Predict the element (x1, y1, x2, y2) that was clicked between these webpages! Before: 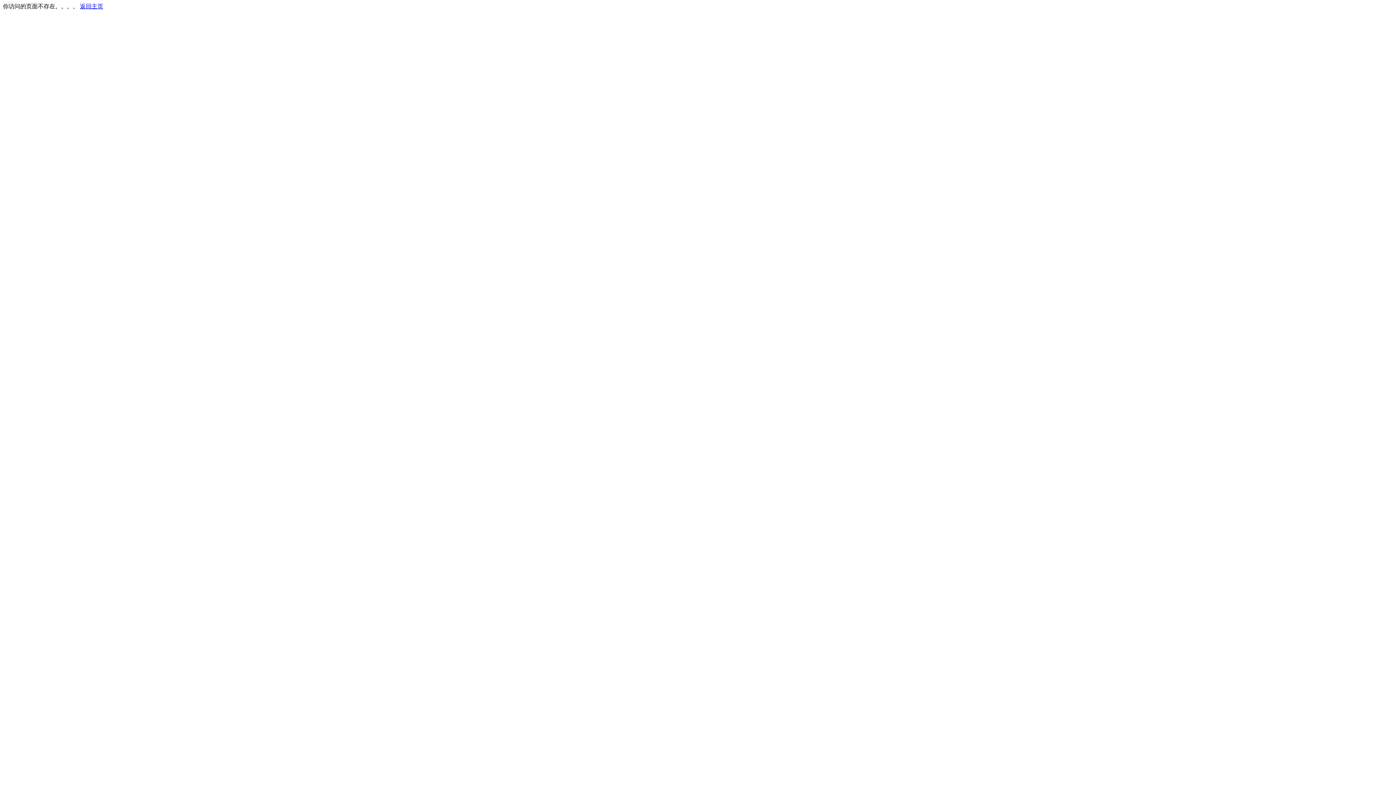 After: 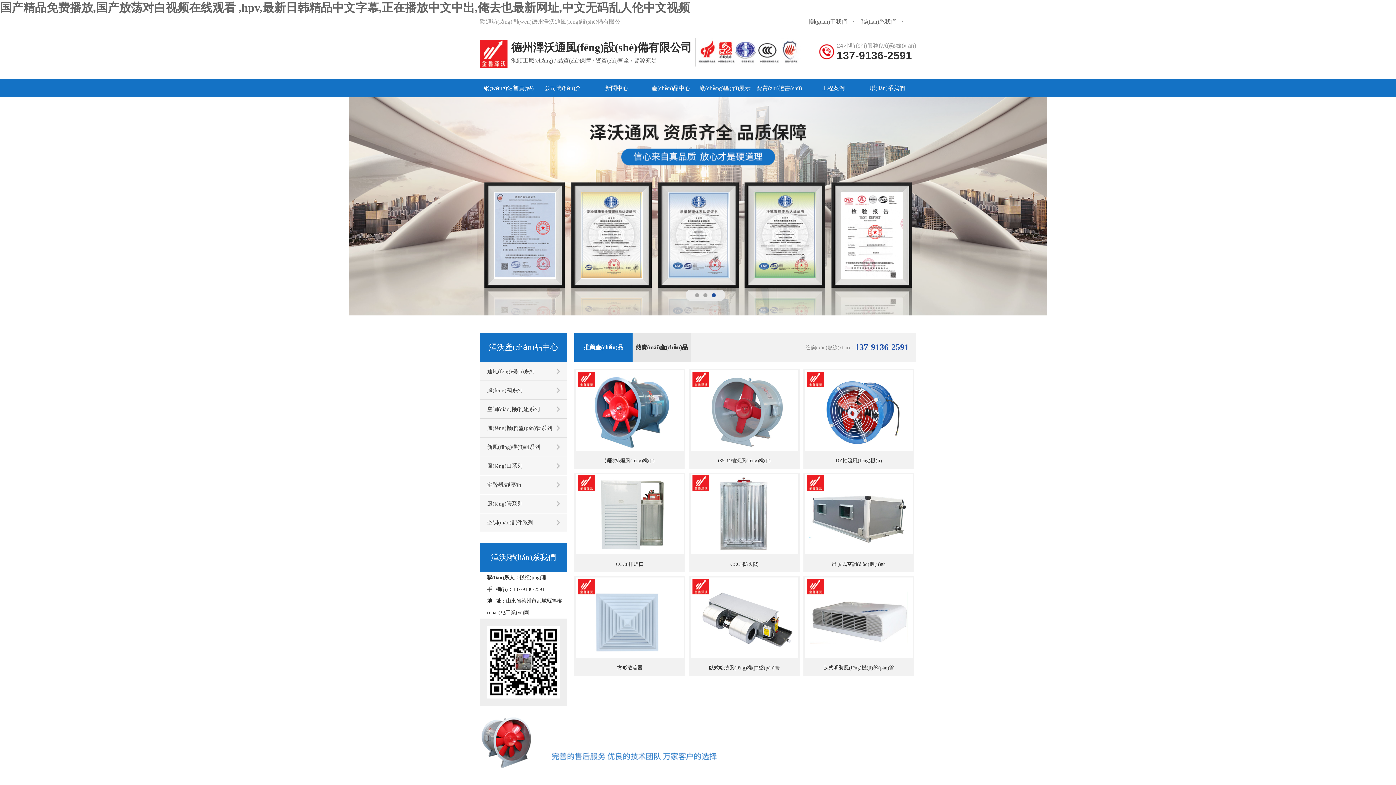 Action: bbox: (80, 3, 103, 9) label: 返回主页